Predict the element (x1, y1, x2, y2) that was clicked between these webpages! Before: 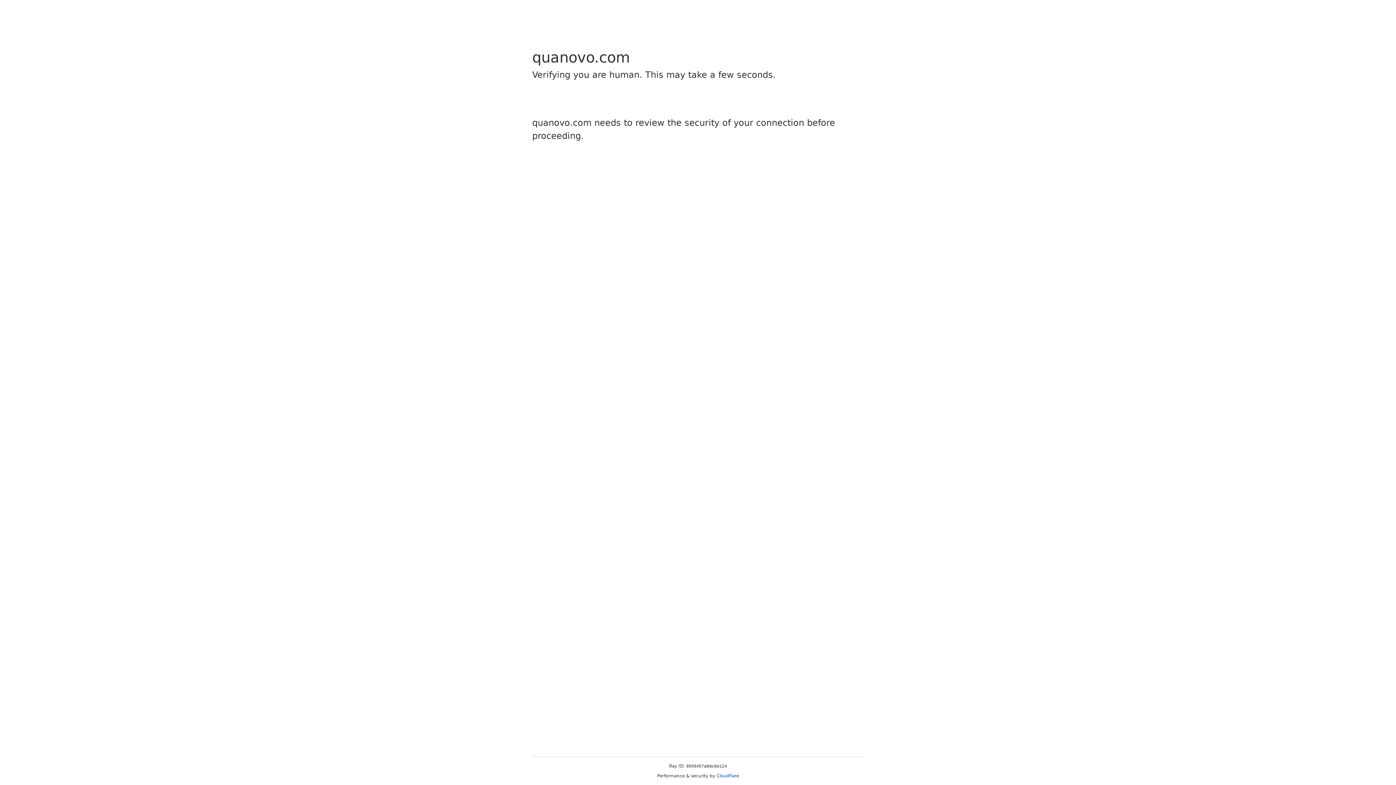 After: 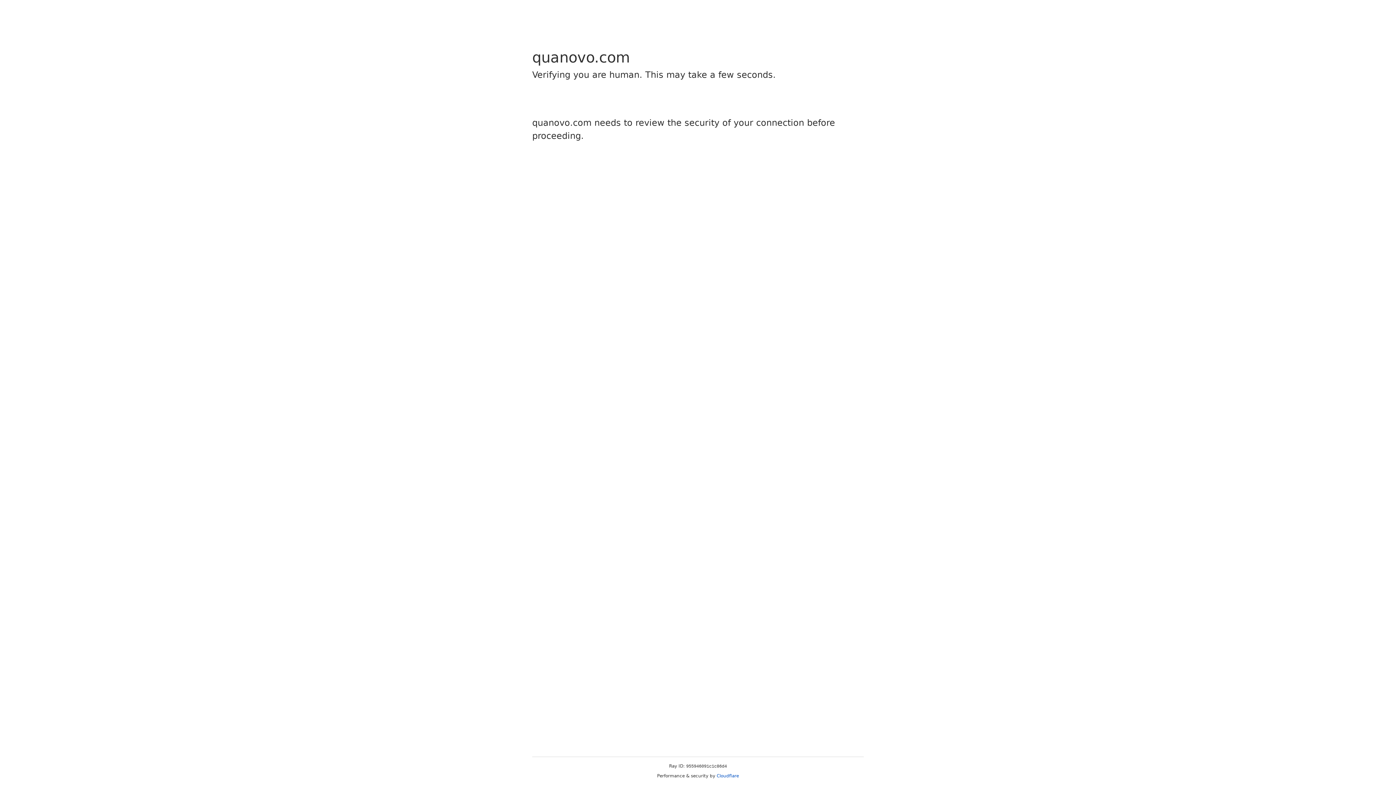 Action: label: Cloudflare bbox: (716, 773, 739, 778)